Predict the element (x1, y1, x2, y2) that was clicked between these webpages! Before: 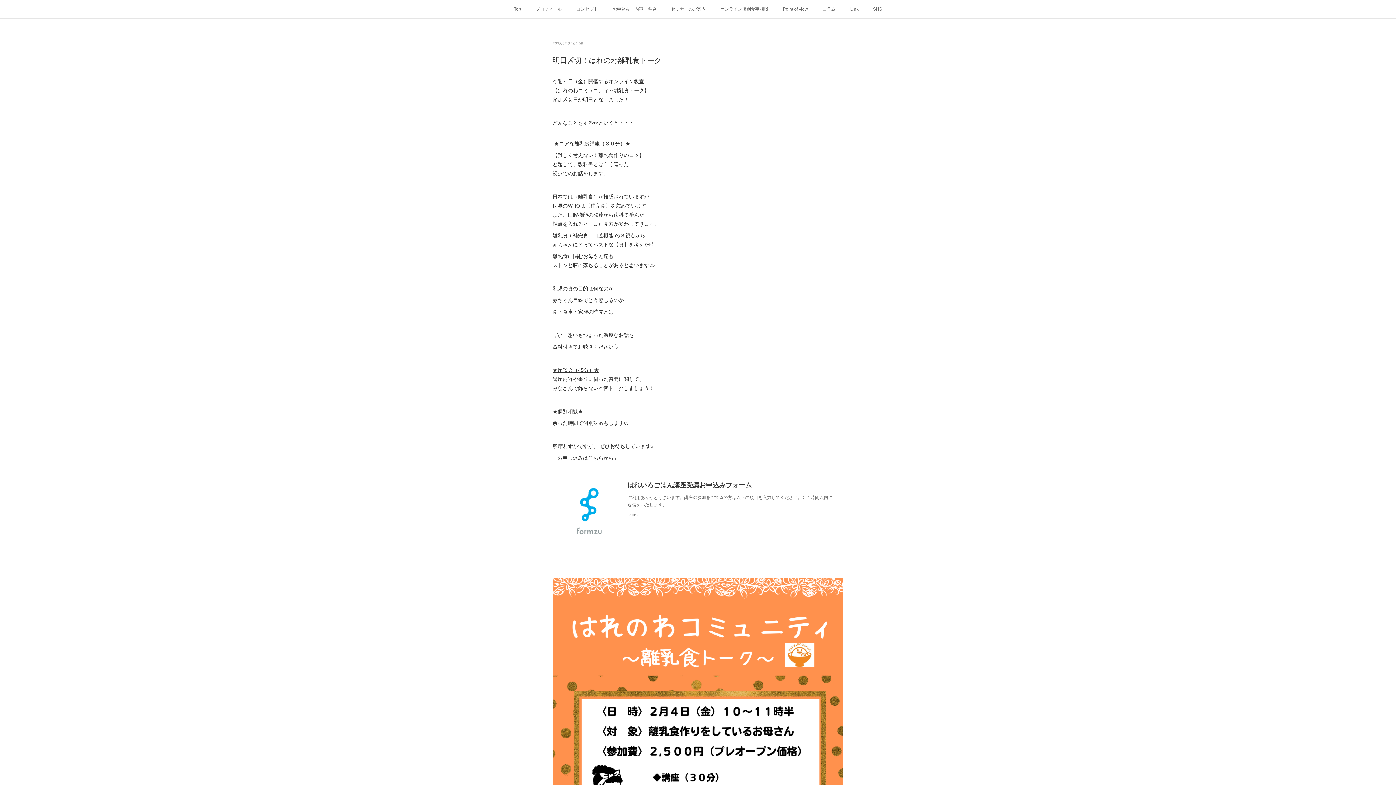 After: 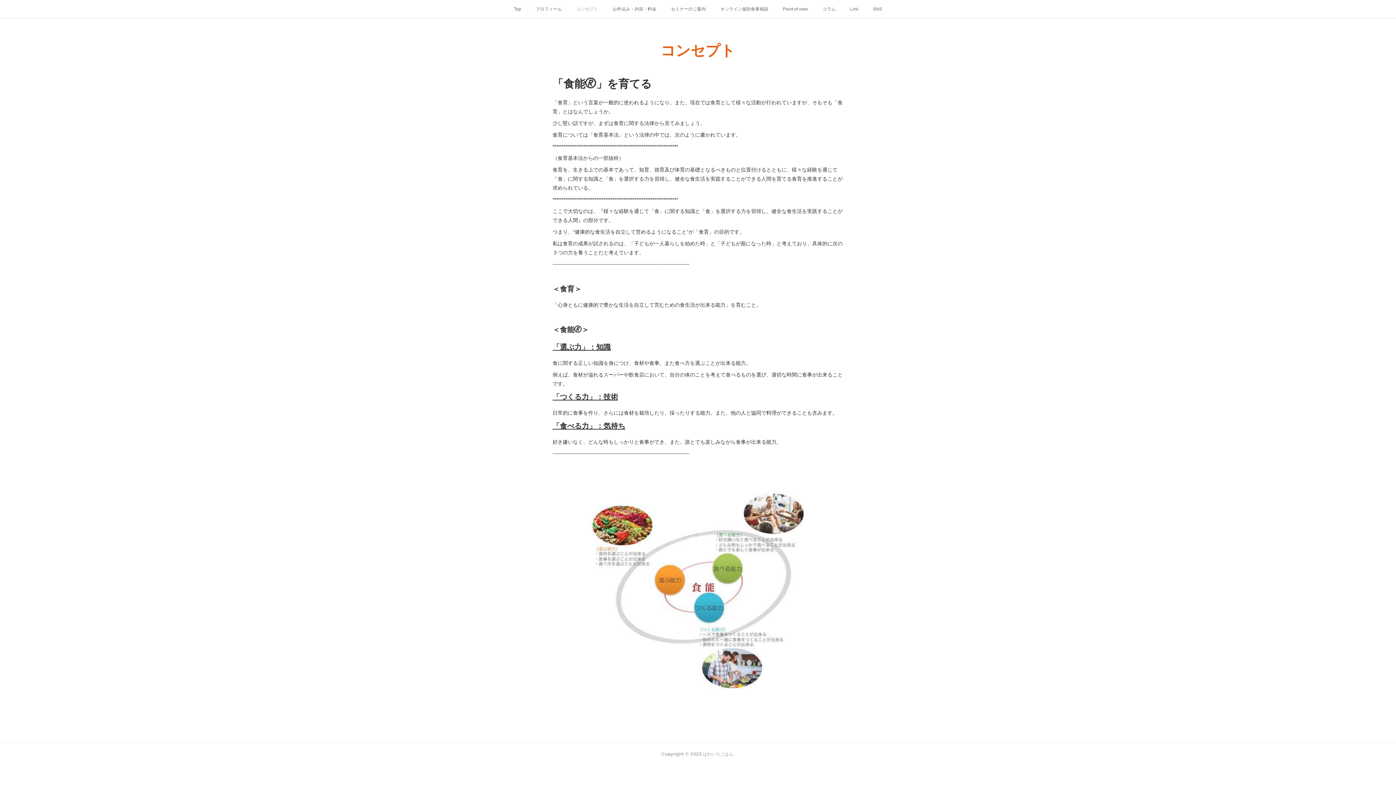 Action: bbox: (569, 0, 605, 18) label: コンセプト